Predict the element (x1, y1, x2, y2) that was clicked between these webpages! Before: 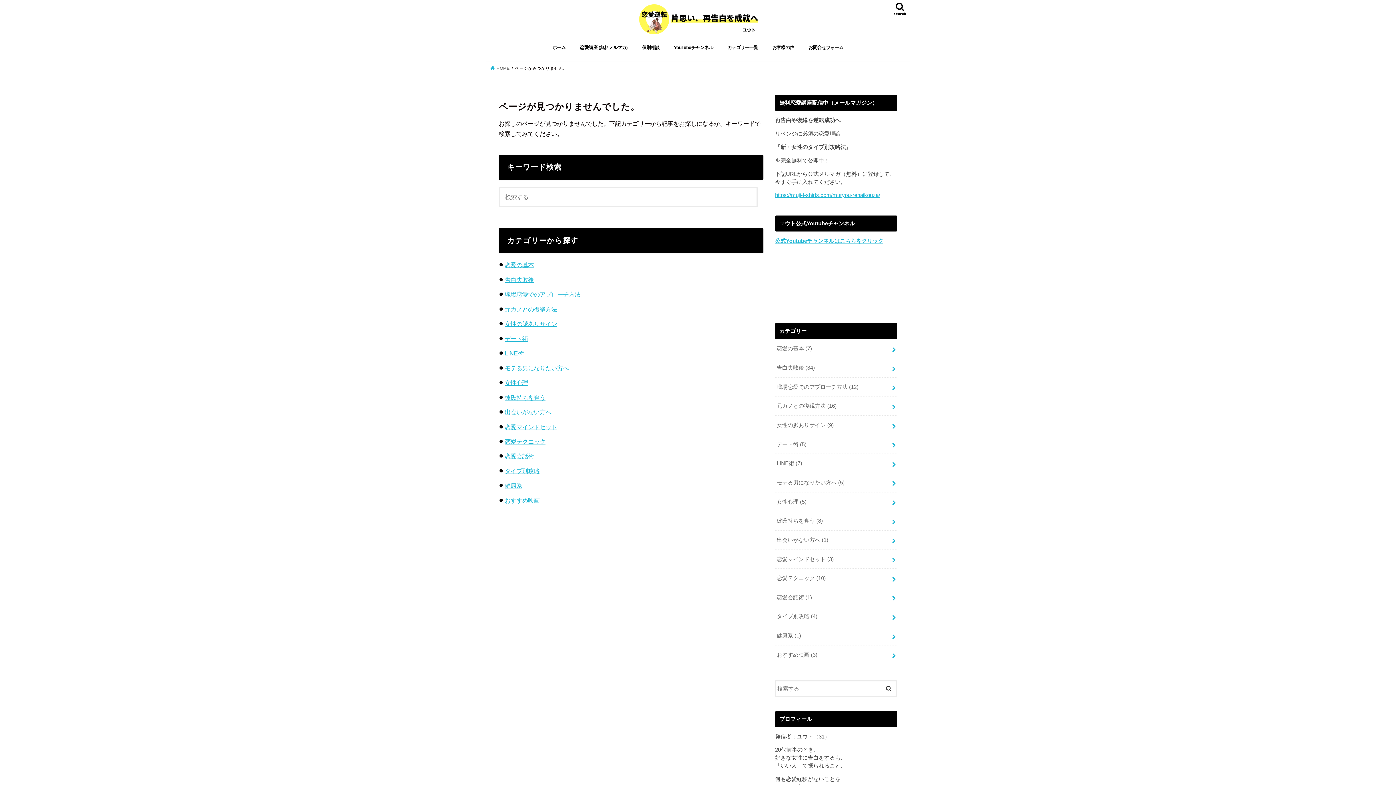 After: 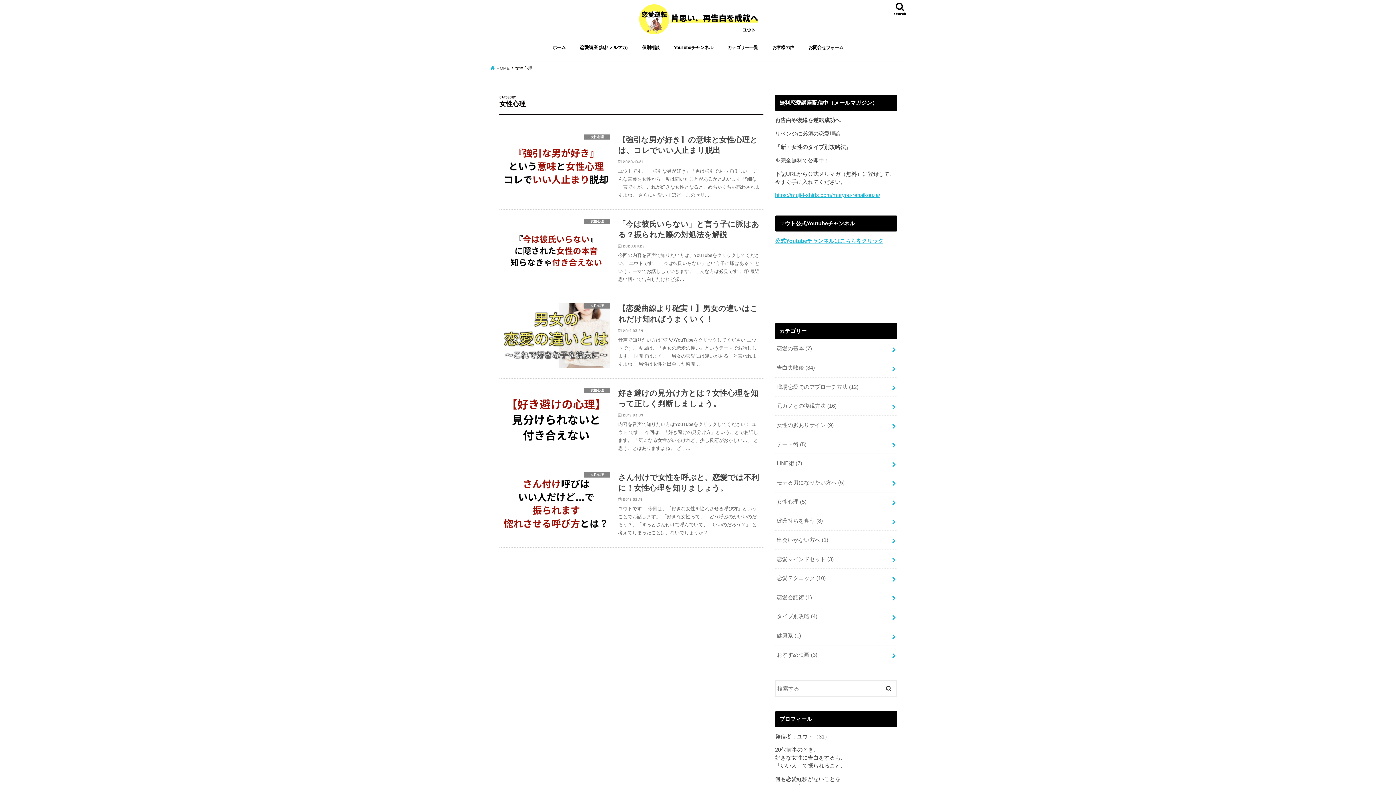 Action: bbox: (504, 379, 528, 386) label: 女性心理